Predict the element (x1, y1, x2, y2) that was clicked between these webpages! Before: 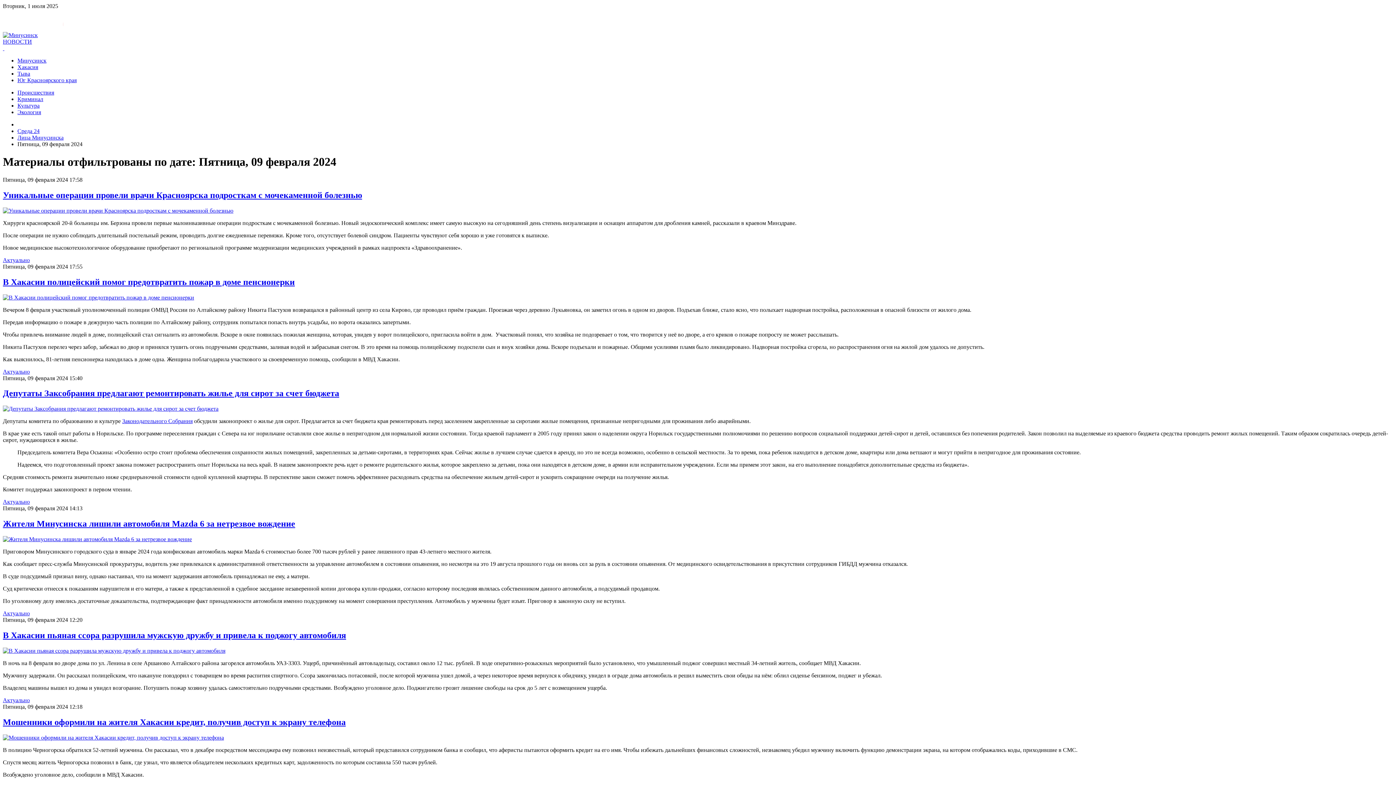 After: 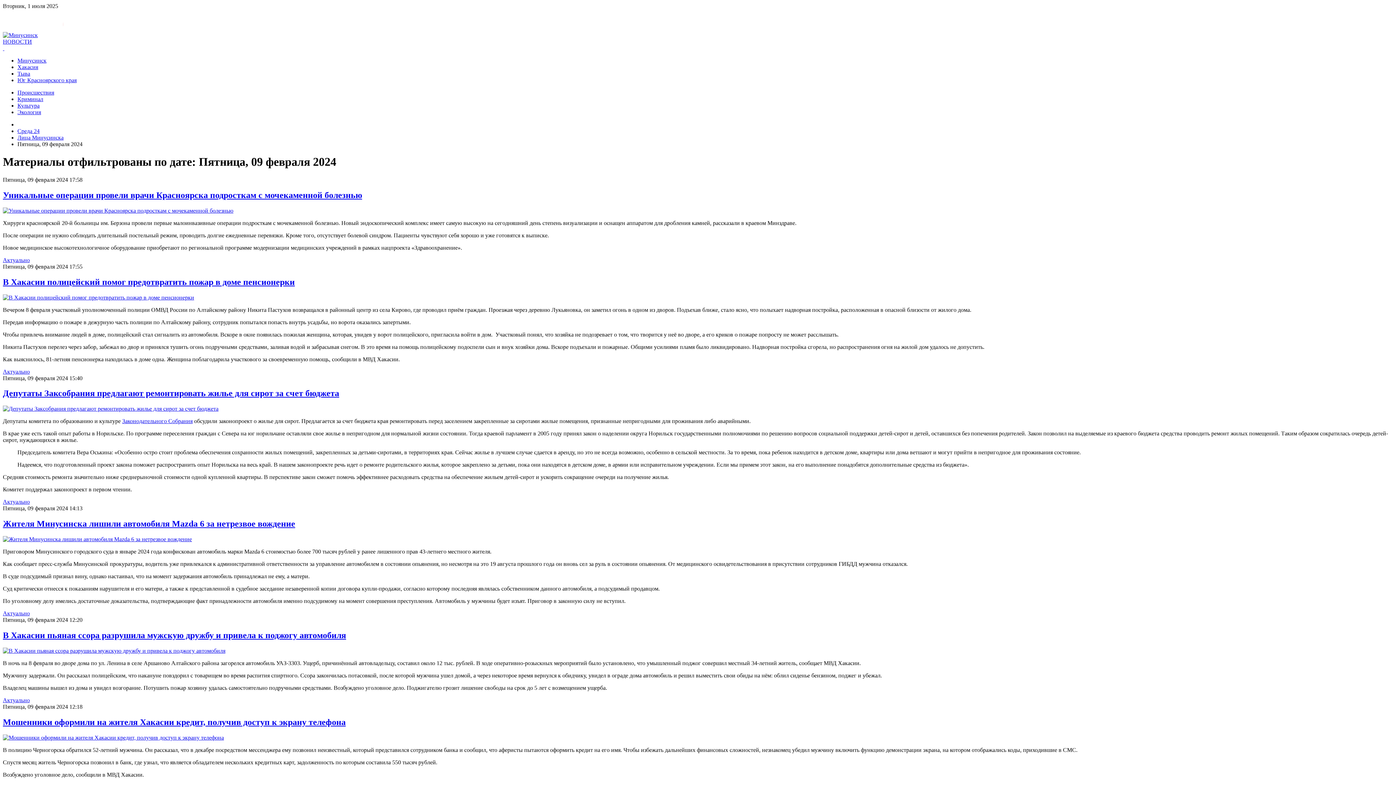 Action: label:   bbox: (2, 45, 1393, 51)